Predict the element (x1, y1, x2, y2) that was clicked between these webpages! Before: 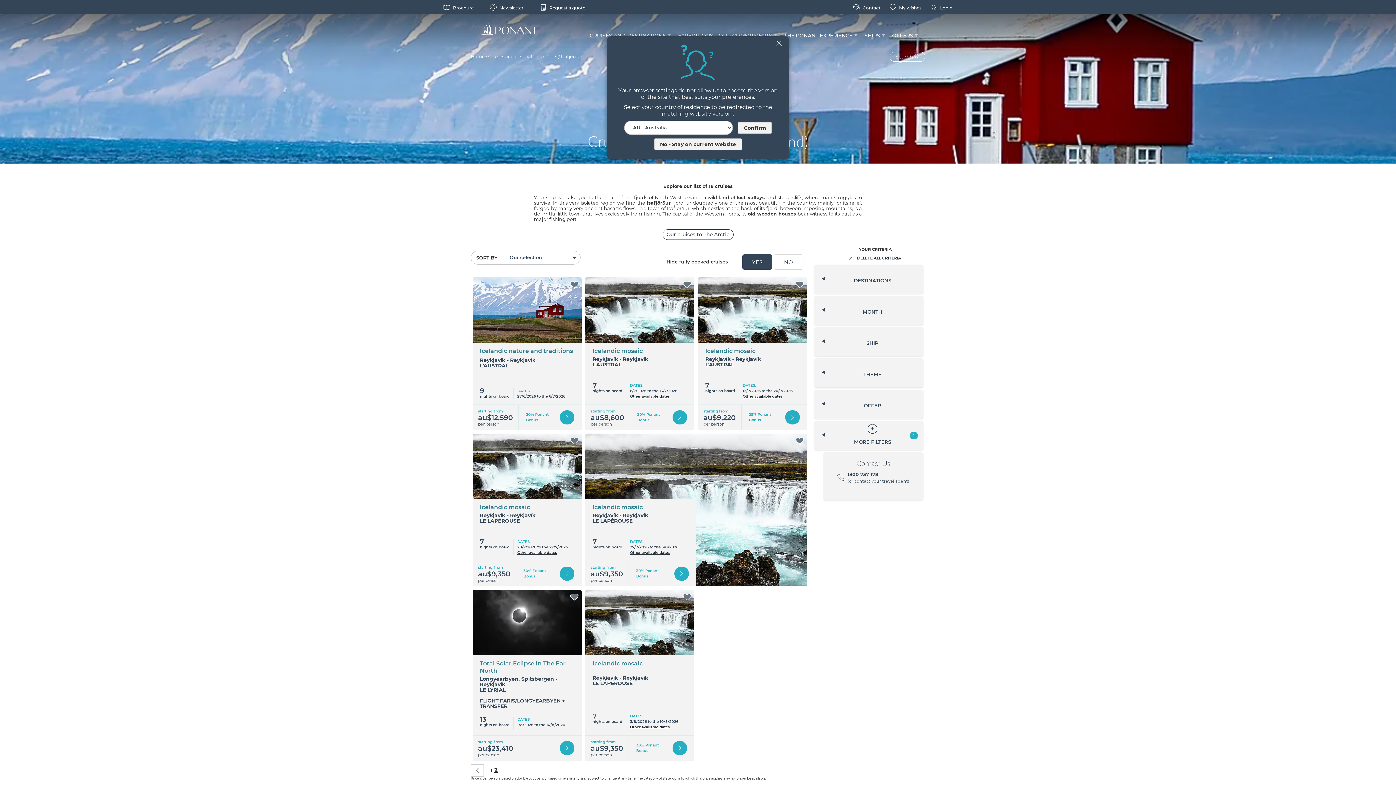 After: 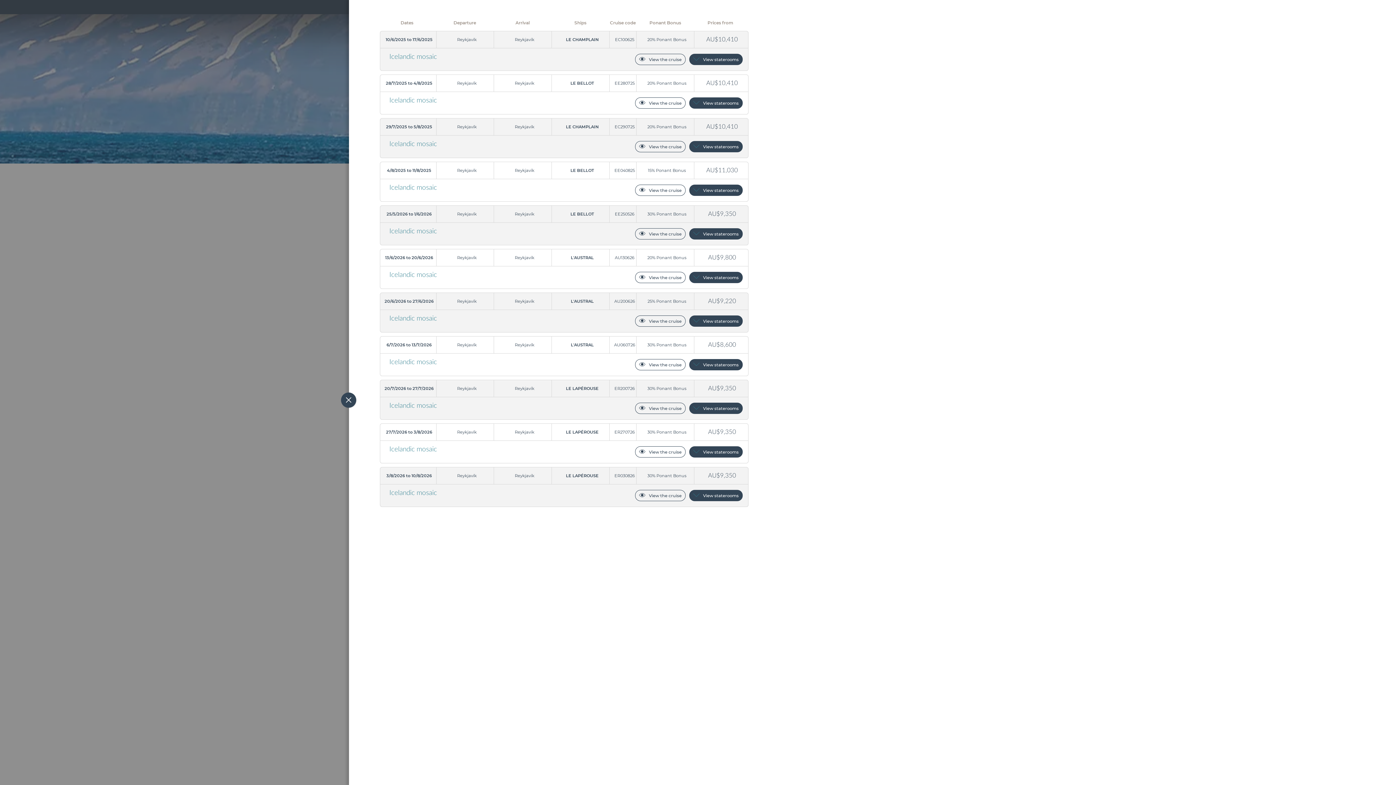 Action: bbox: (742, 394, 782, 398) label: Other available dates